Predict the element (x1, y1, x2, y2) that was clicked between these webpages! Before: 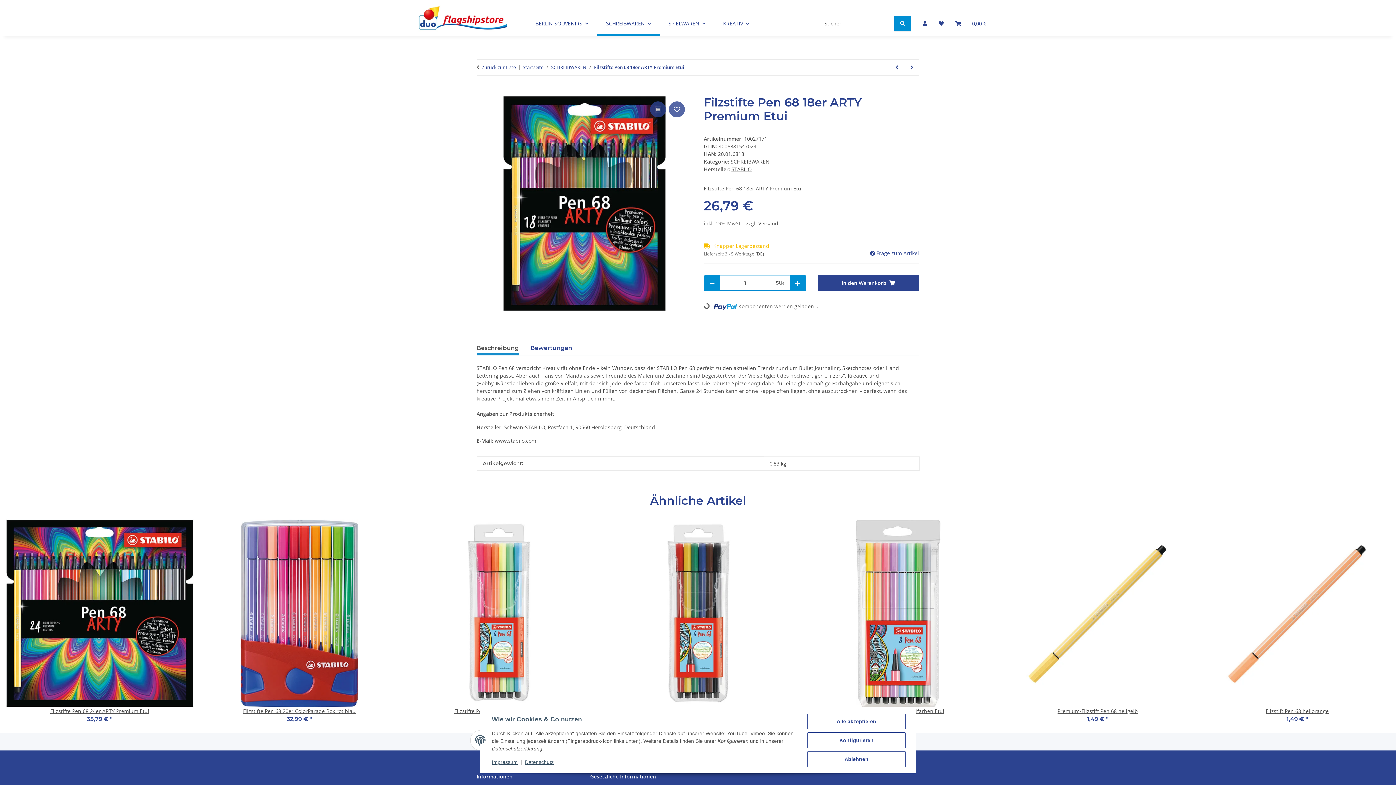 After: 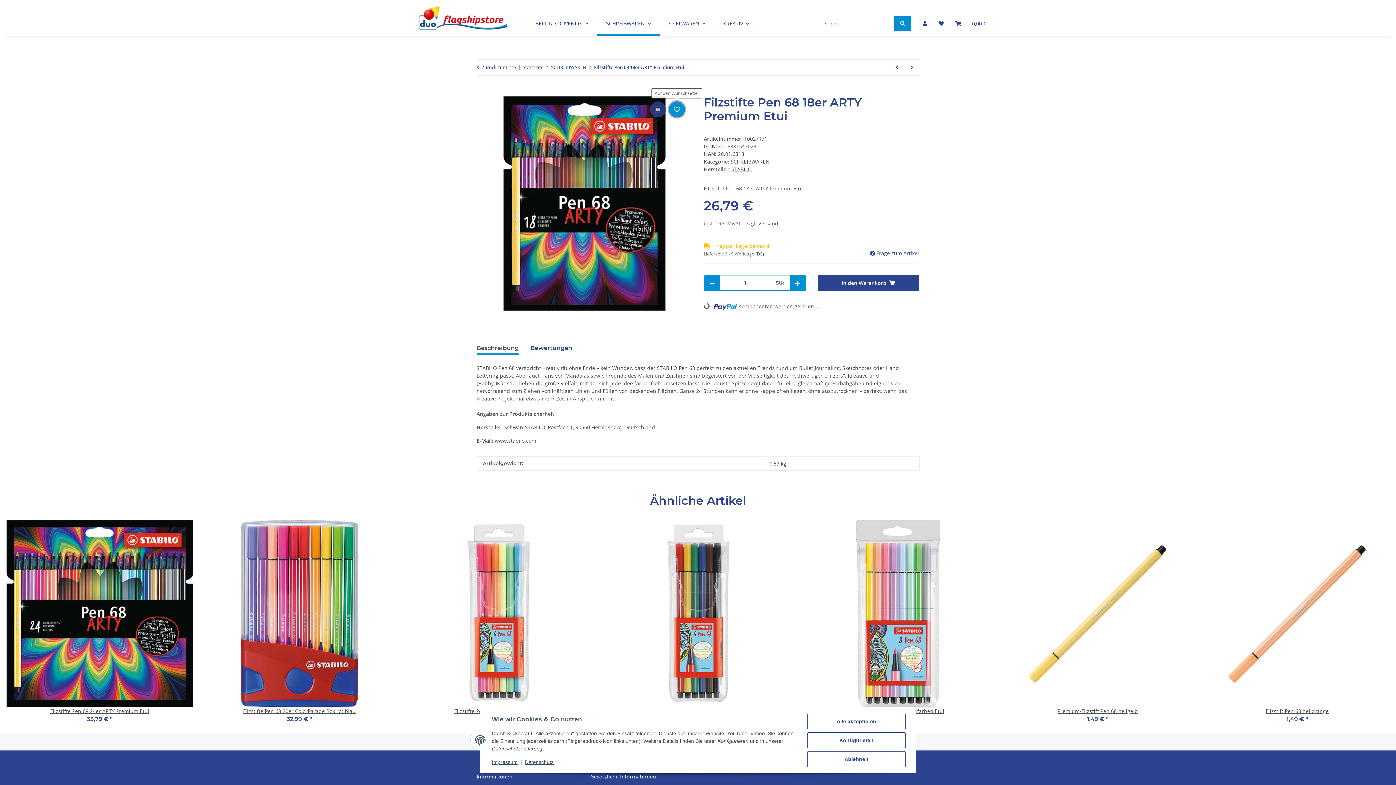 Action: bbox: (669, 101, 685, 117) label: Auf den Wunschzettel